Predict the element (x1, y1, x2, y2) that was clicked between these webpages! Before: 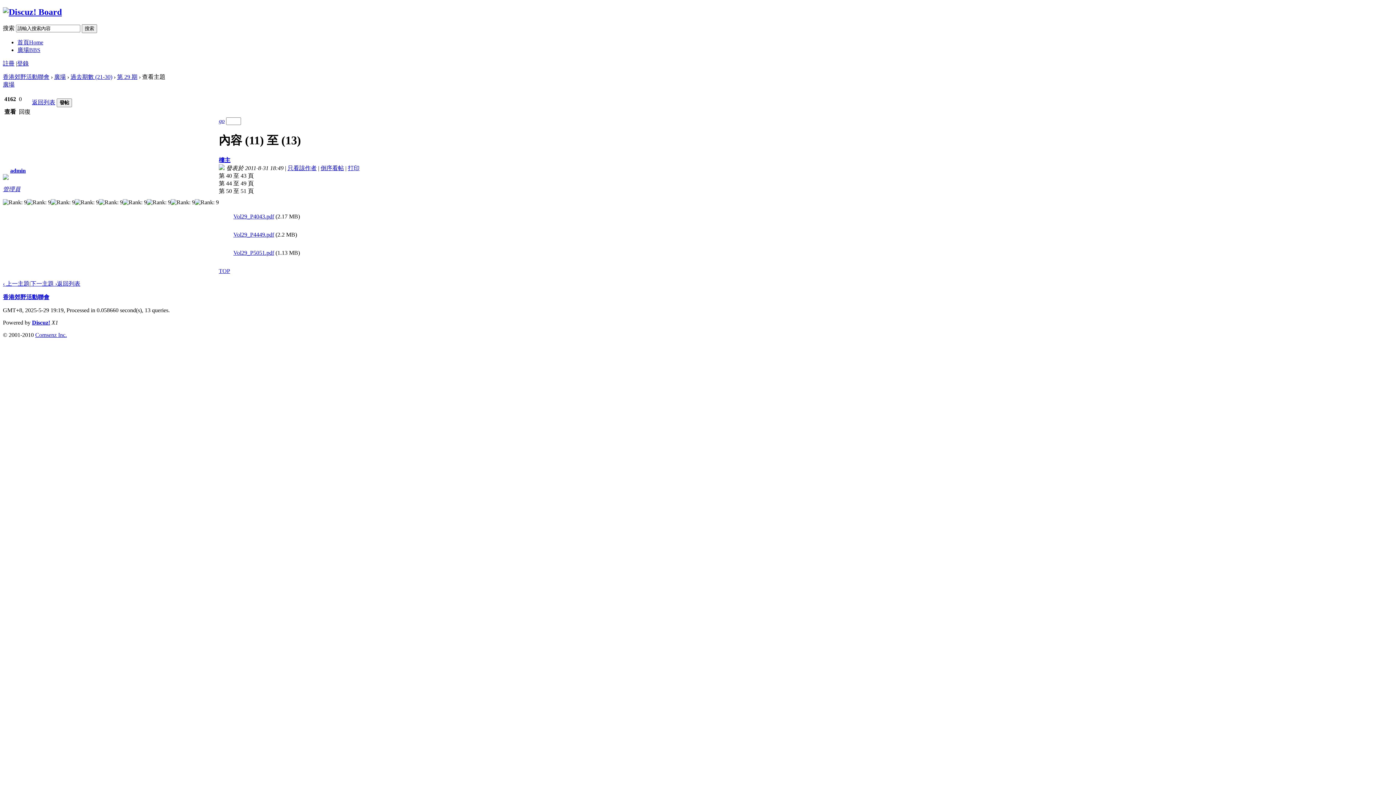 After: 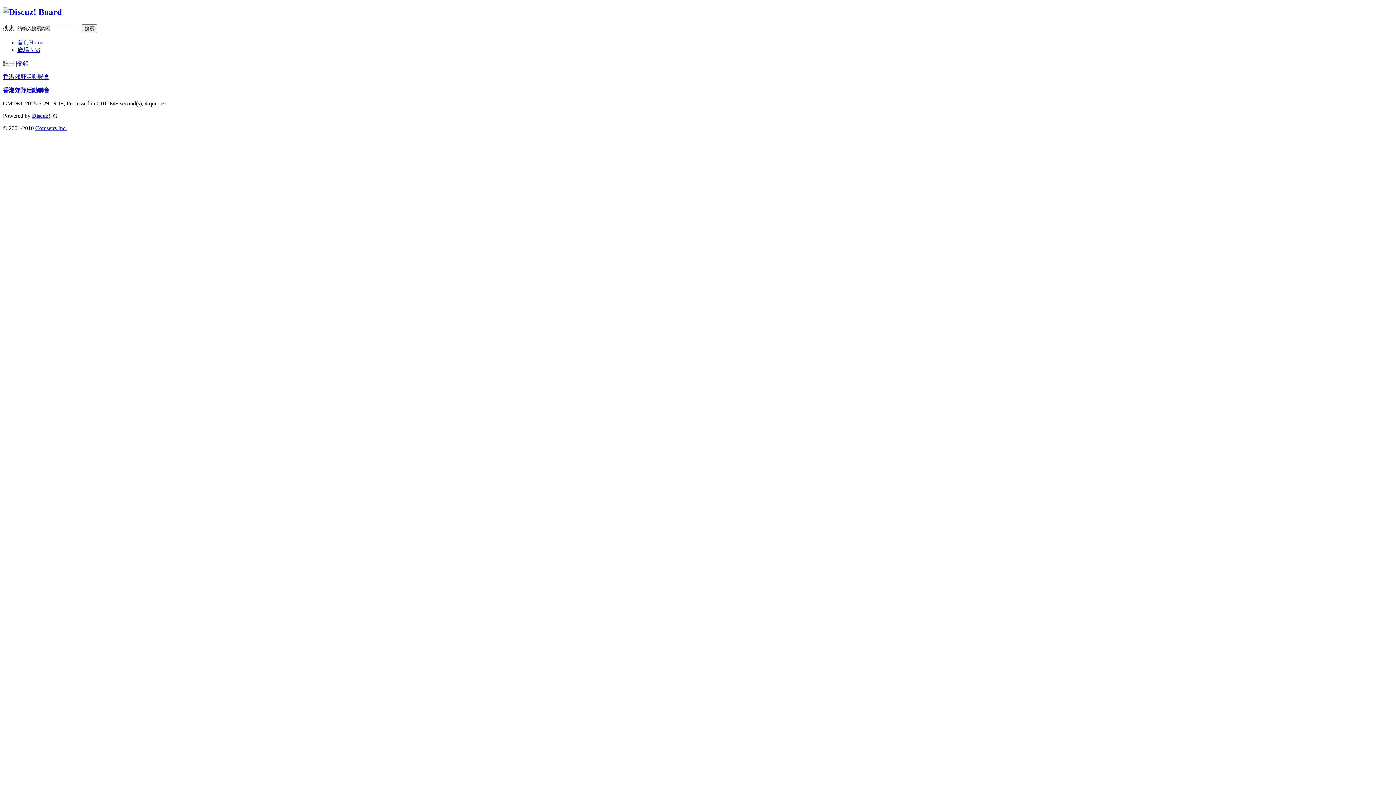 Action: label: 香港郊野活動聯會 bbox: (2, 73, 49, 79)